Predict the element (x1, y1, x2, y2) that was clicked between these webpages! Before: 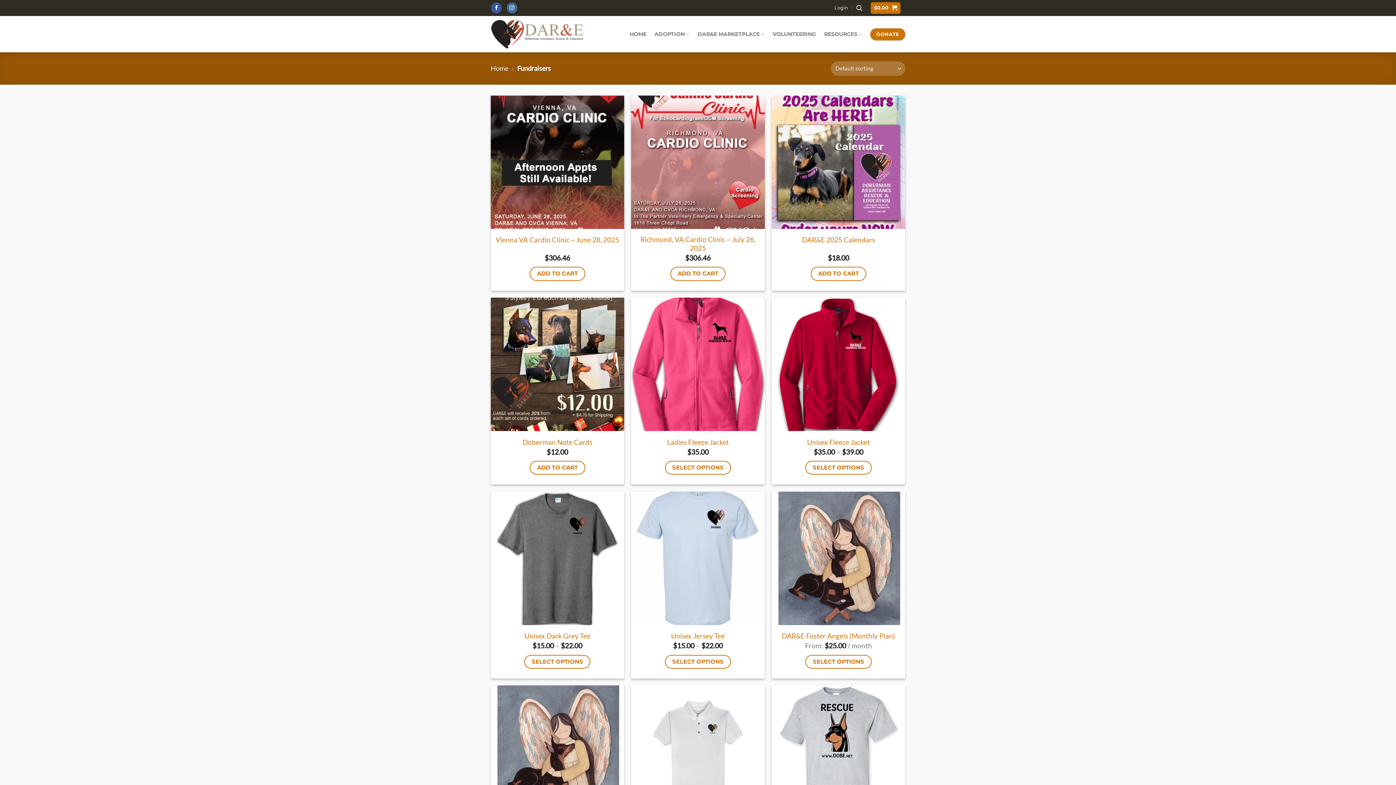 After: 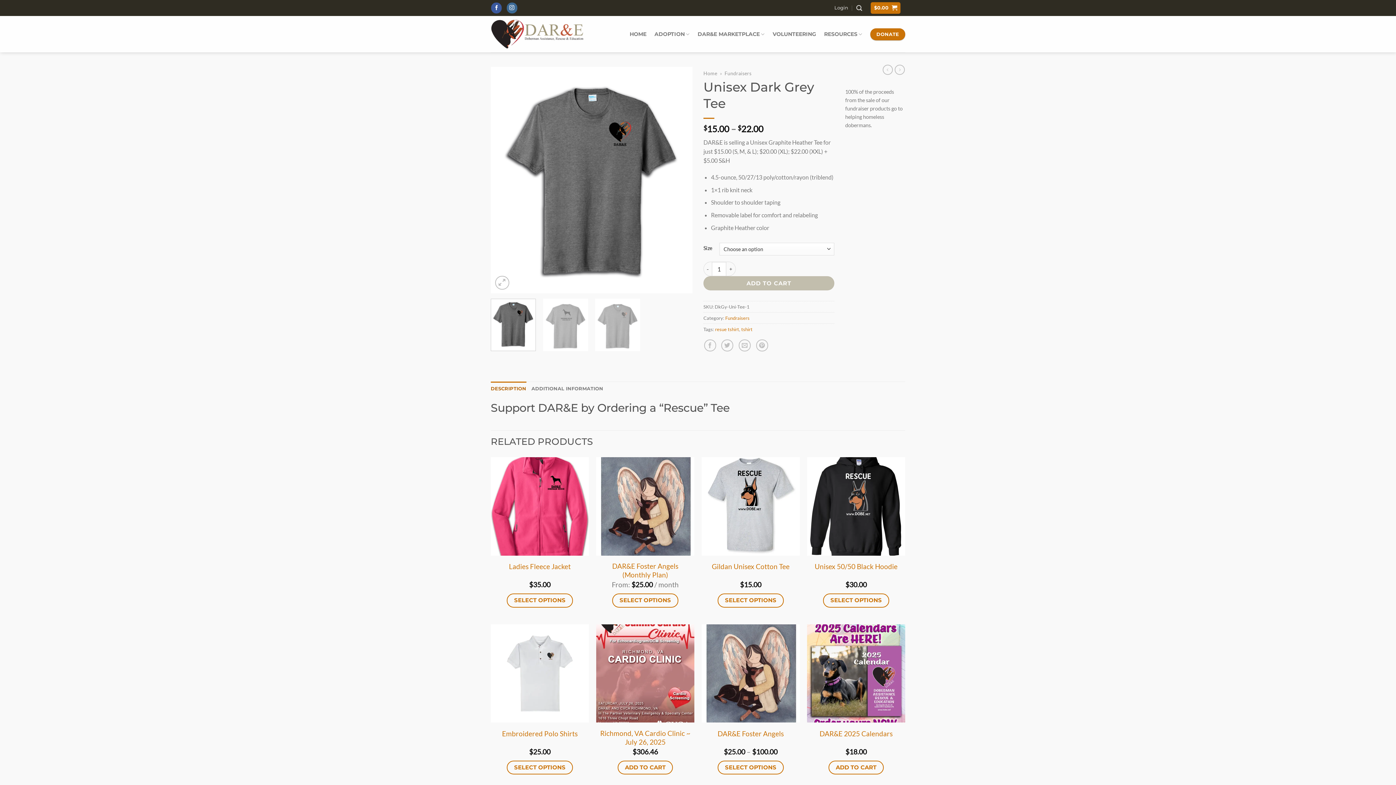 Action: label: Unisex Dark Grey Tee bbox: (524, 632, 590, 640)